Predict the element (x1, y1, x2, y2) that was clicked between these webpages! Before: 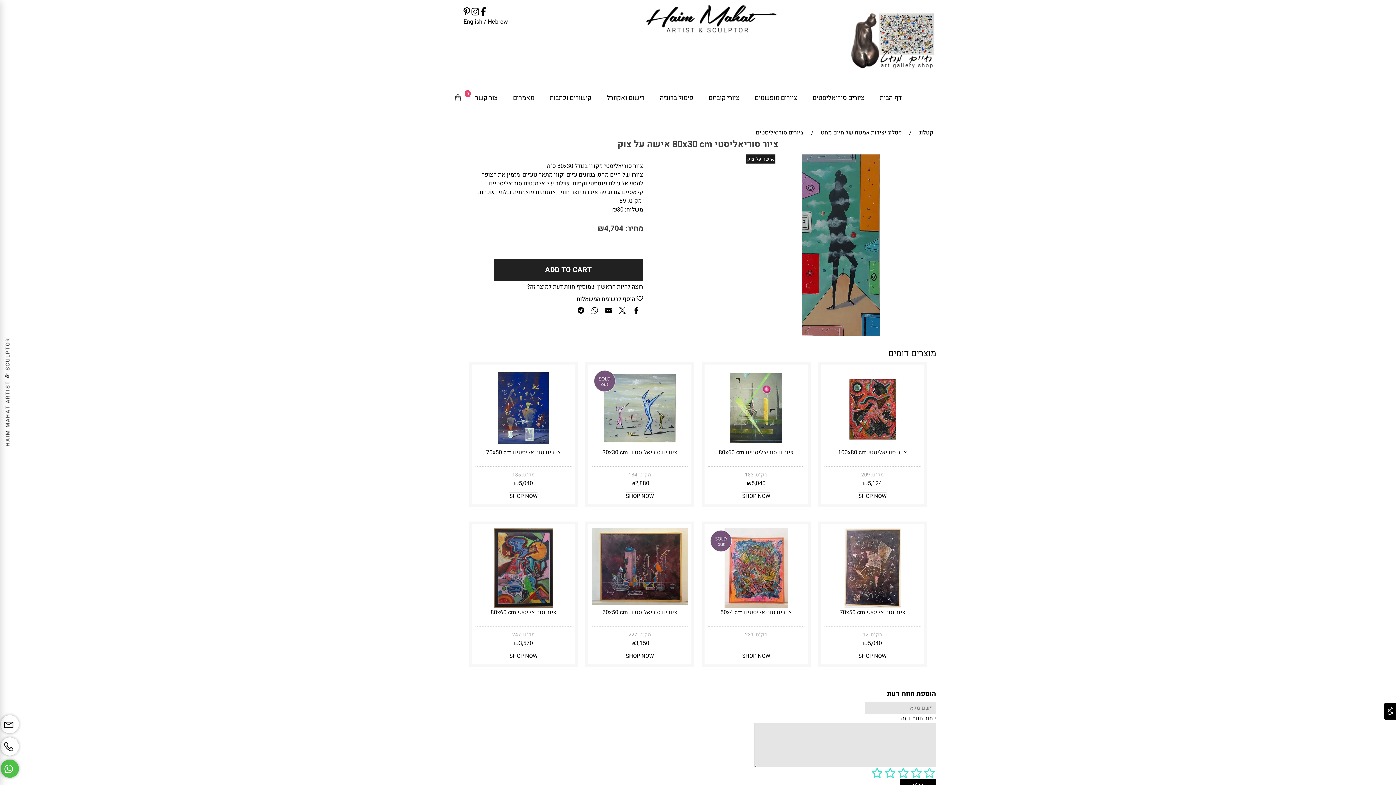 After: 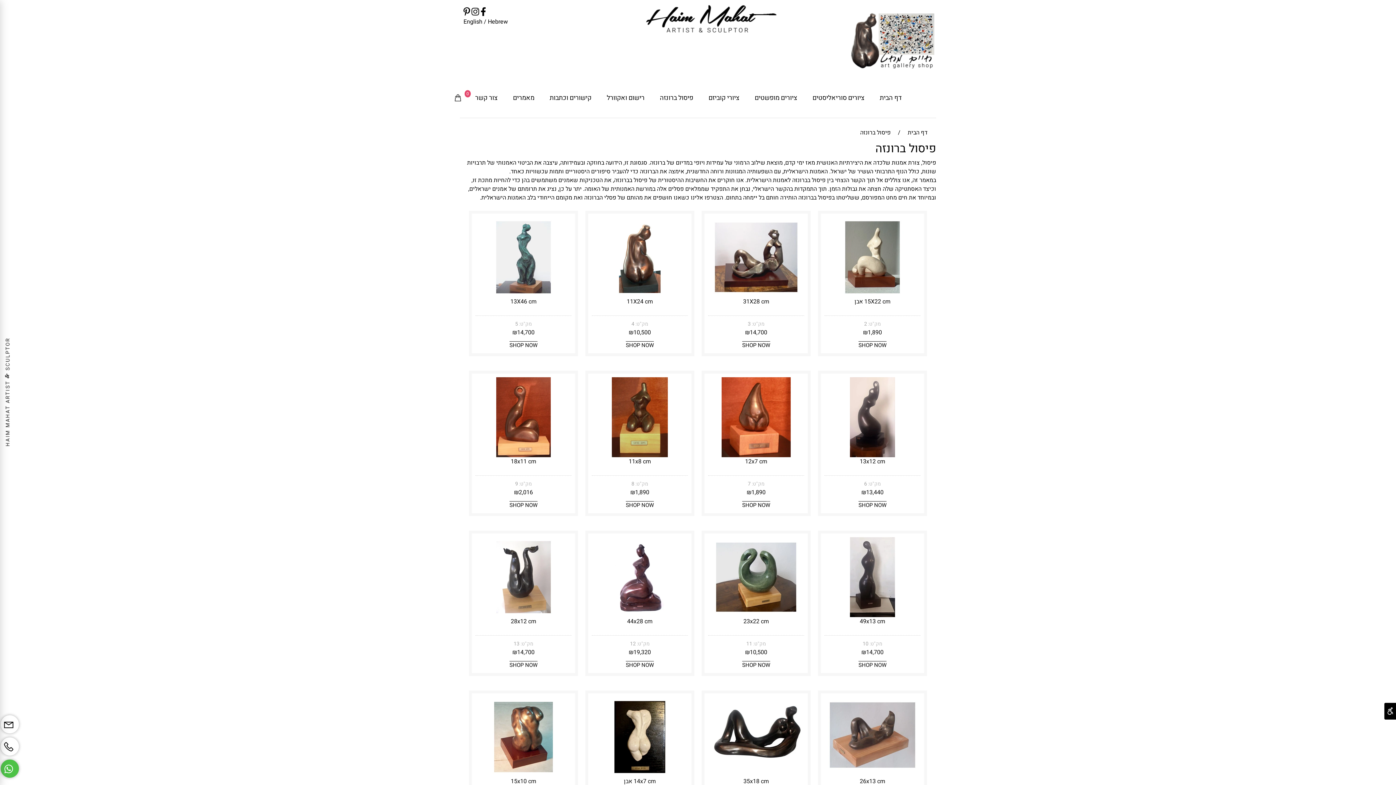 Action: label: פיסול ברונזה bbox: (657, 91, 696, 104)